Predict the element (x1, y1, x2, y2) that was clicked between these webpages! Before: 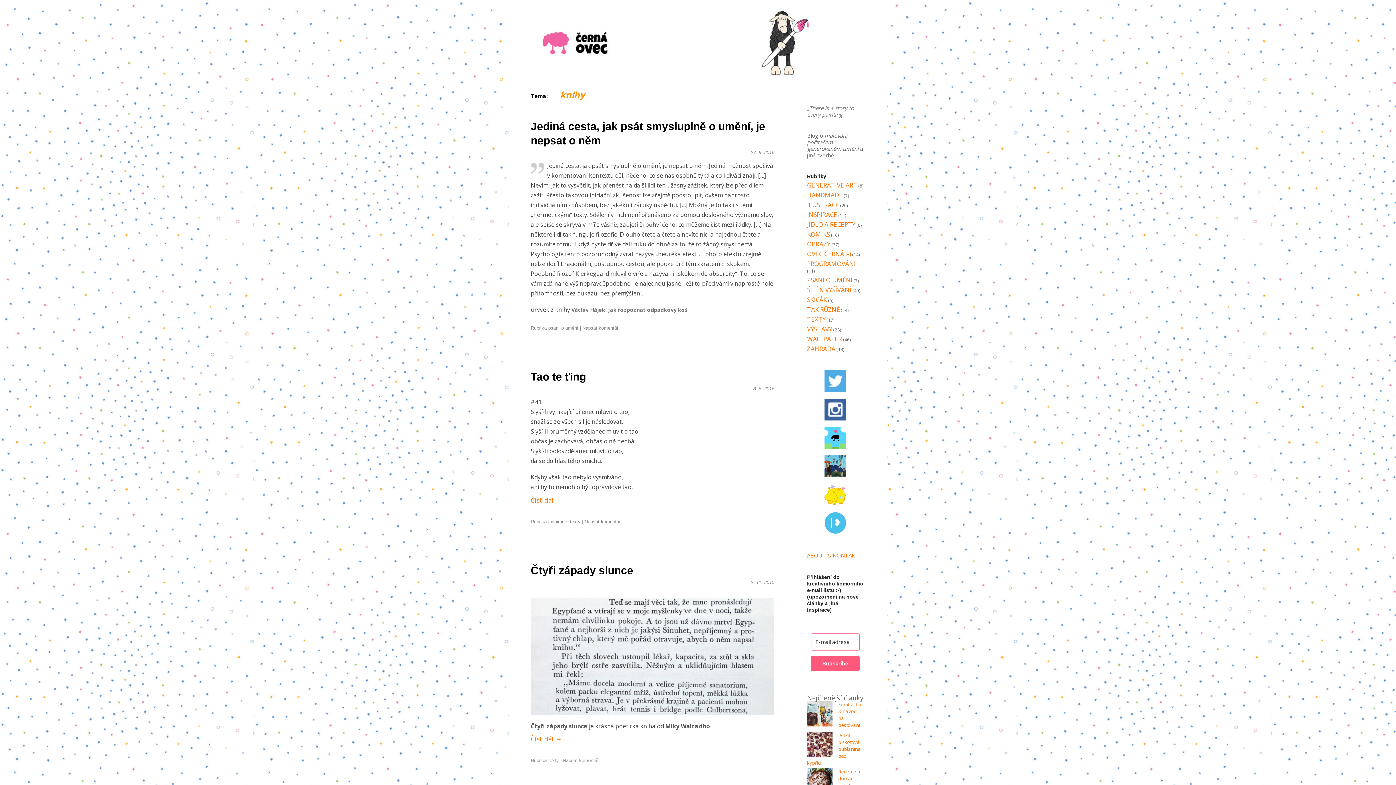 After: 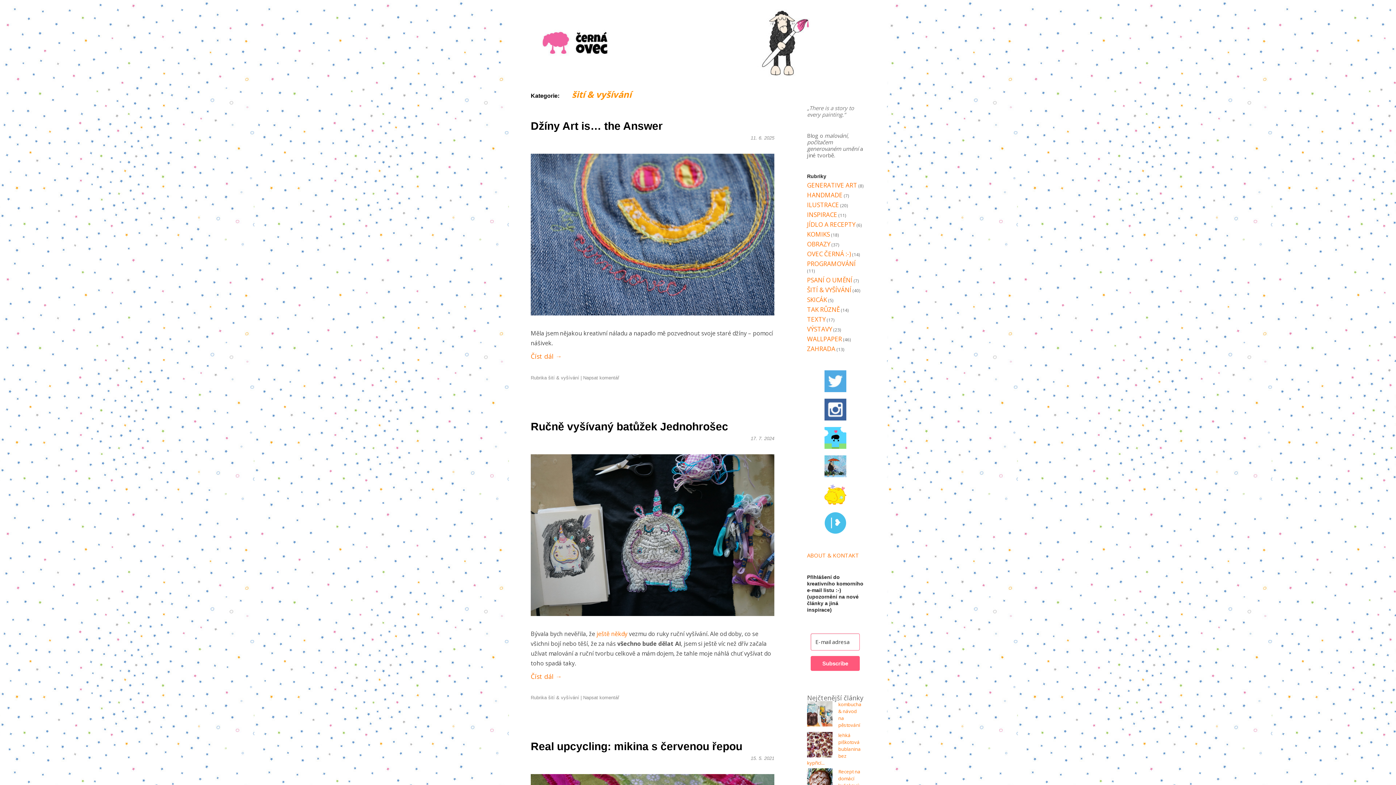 Action: label: ŠITÍ & VYŠÍVÁNÍ bbox: (807, 285, 851, 294)